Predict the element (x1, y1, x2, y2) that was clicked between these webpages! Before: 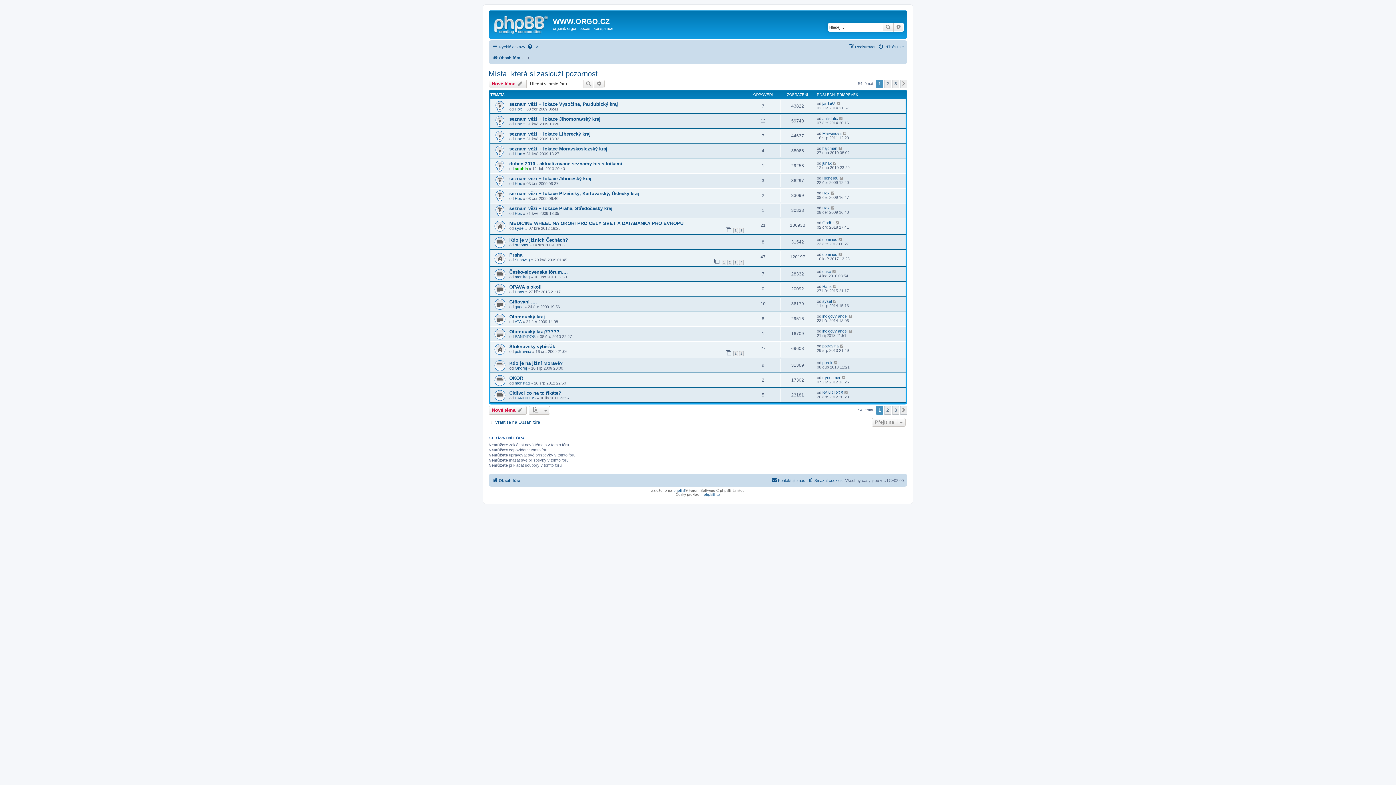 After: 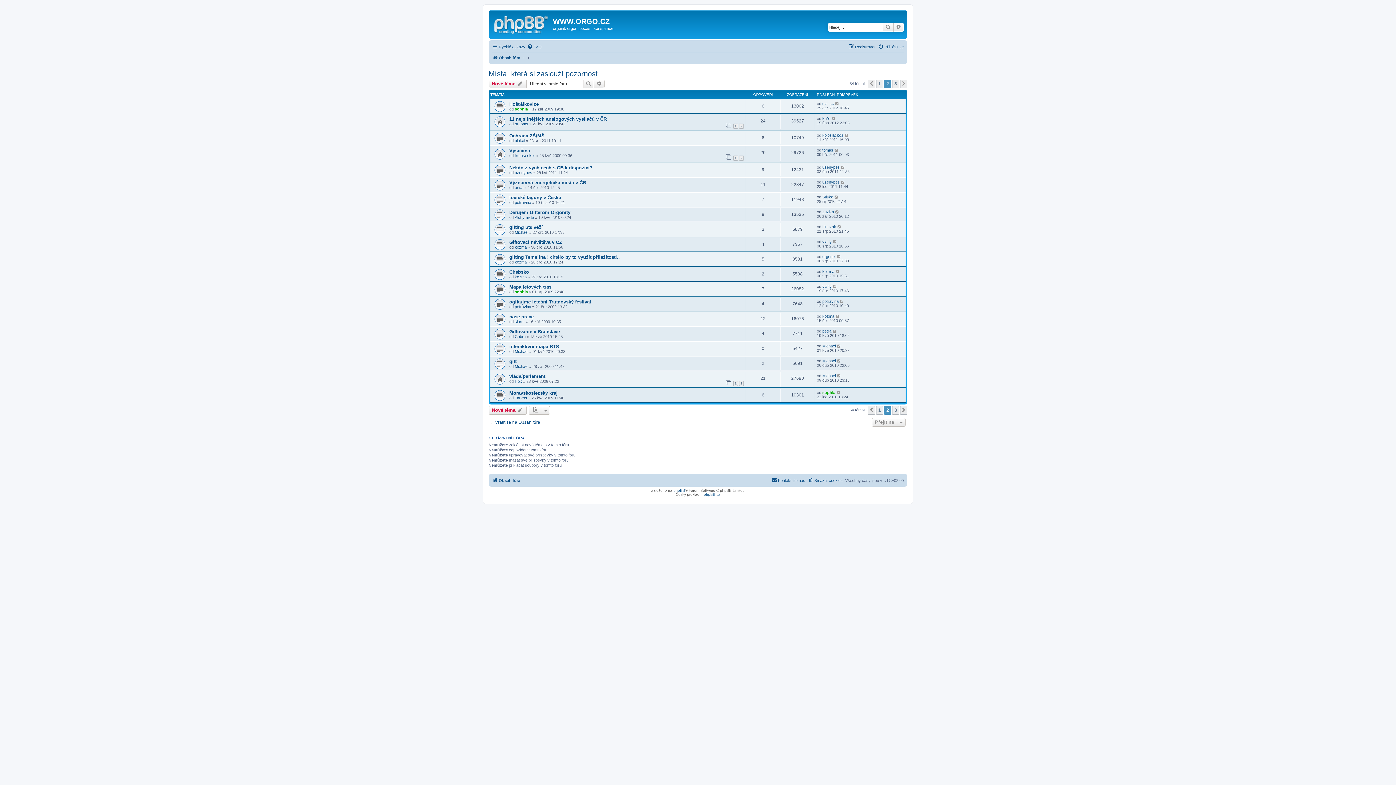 Action: bbox: (900, 406, 907, 415) label: Další